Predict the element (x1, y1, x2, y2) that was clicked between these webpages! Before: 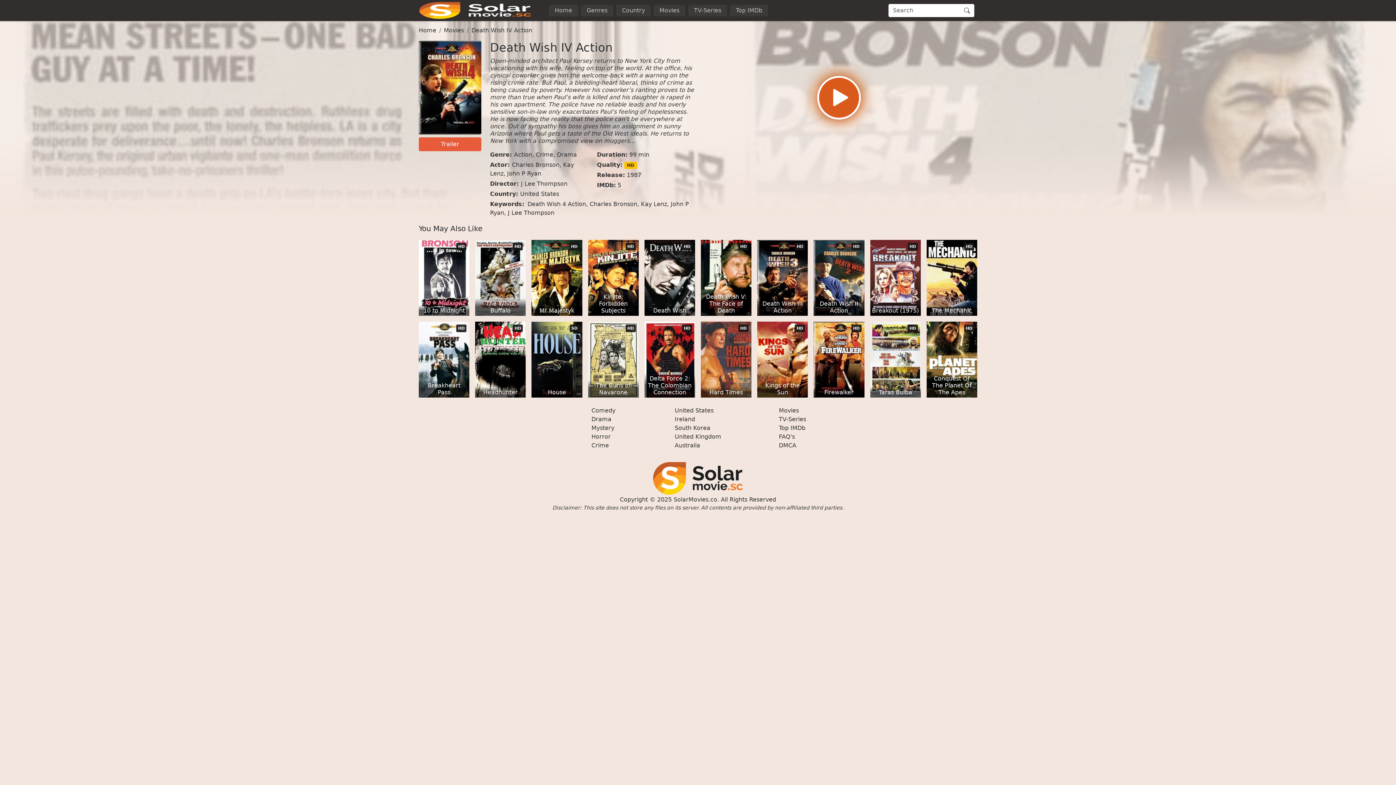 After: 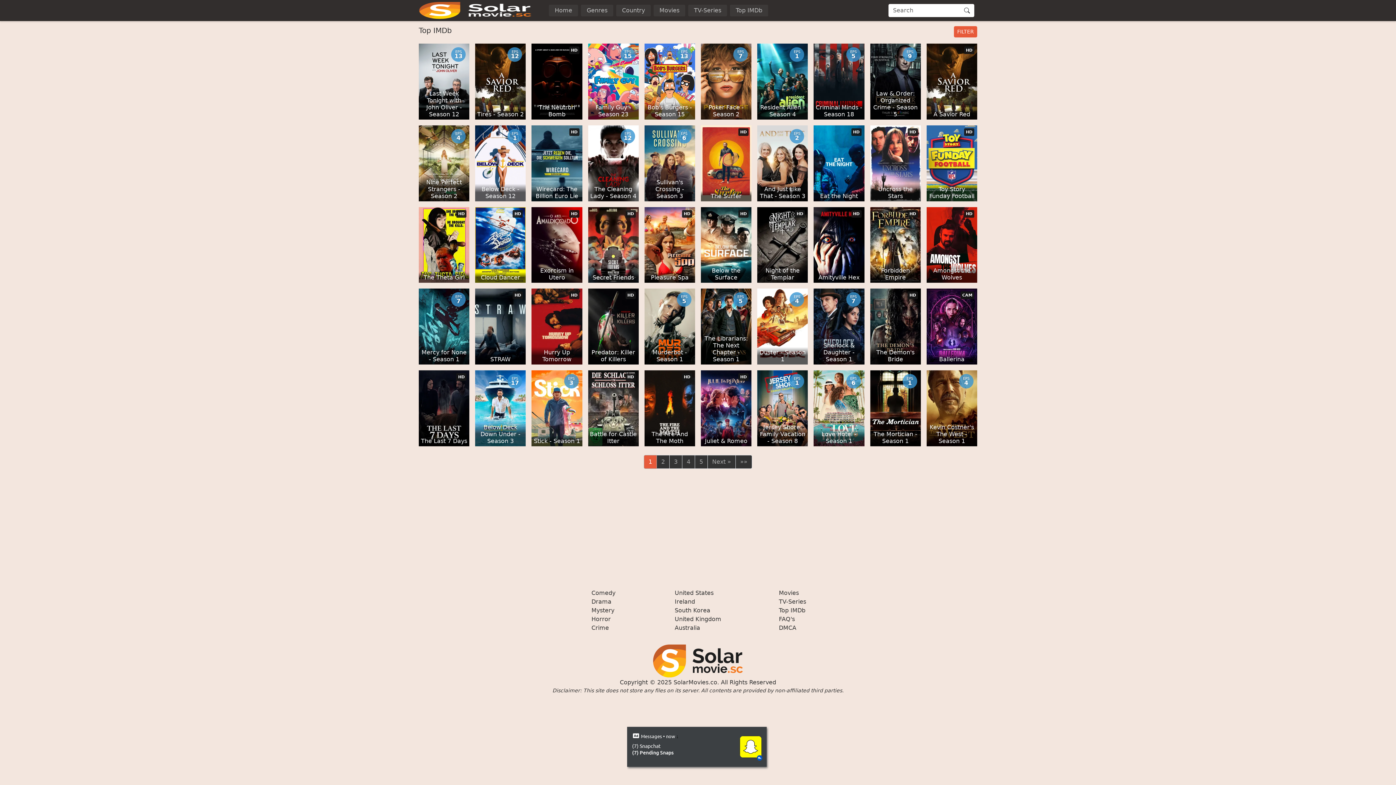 Action: label: Top IMDb bbox: (730, 4, 768, 16)